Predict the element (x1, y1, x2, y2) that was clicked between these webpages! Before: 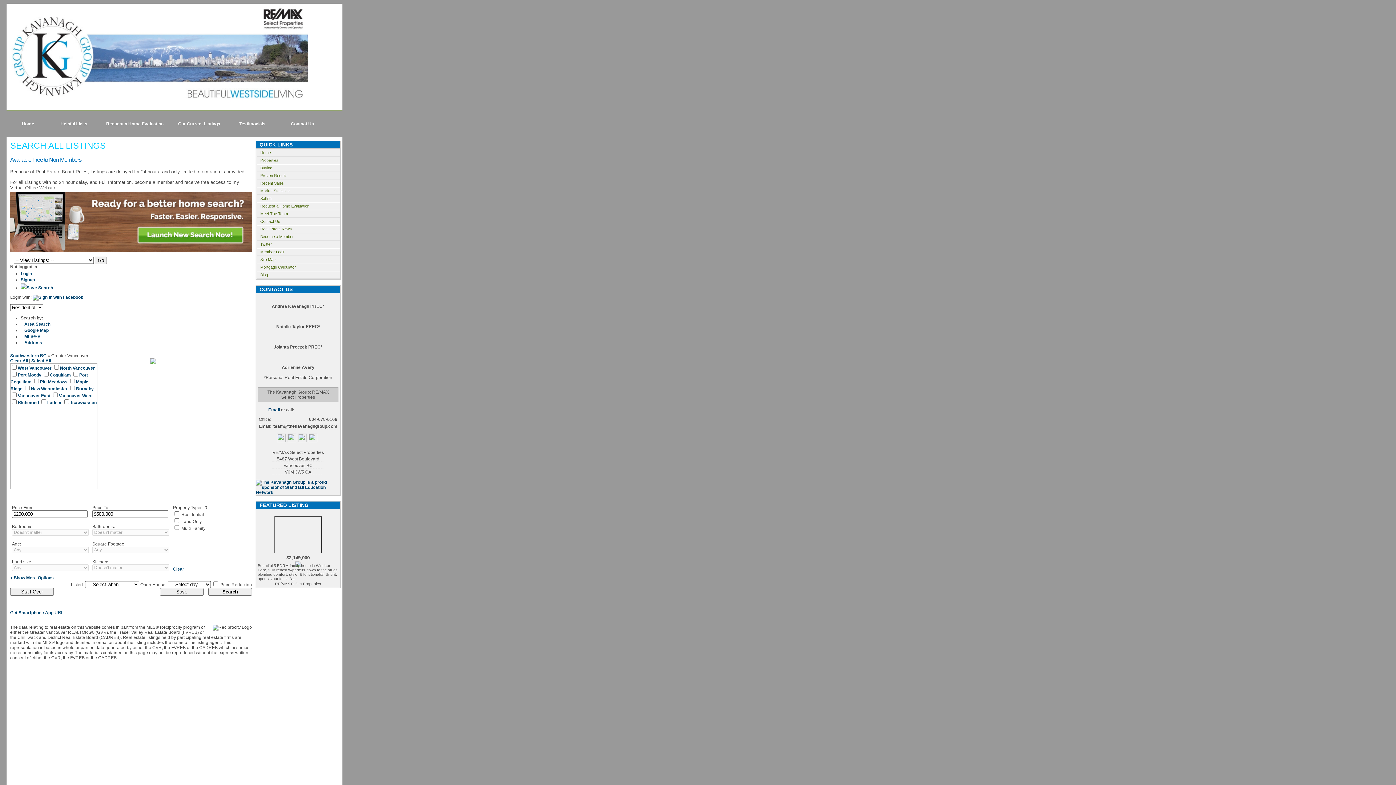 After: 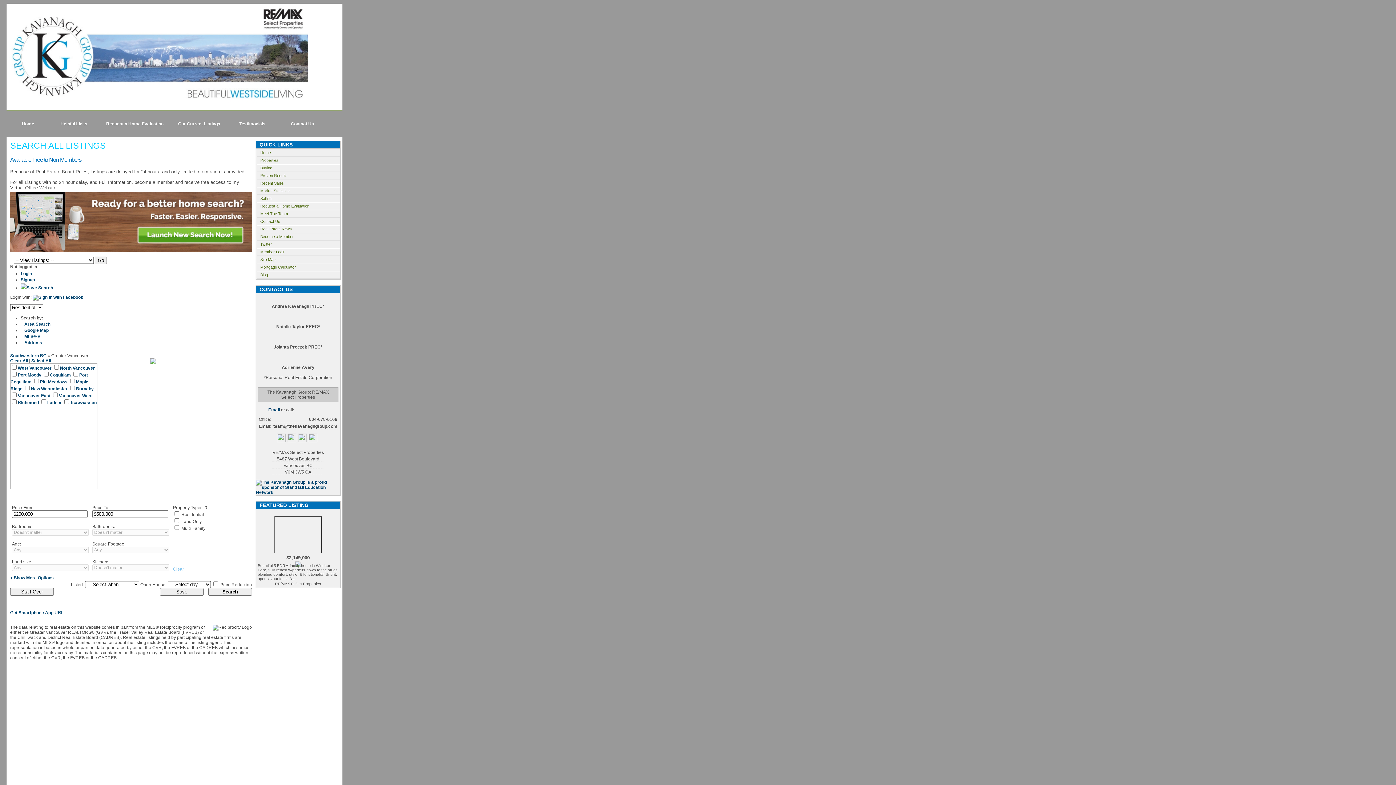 Action: bbox: (173, 566, 184, 571) label: Clear